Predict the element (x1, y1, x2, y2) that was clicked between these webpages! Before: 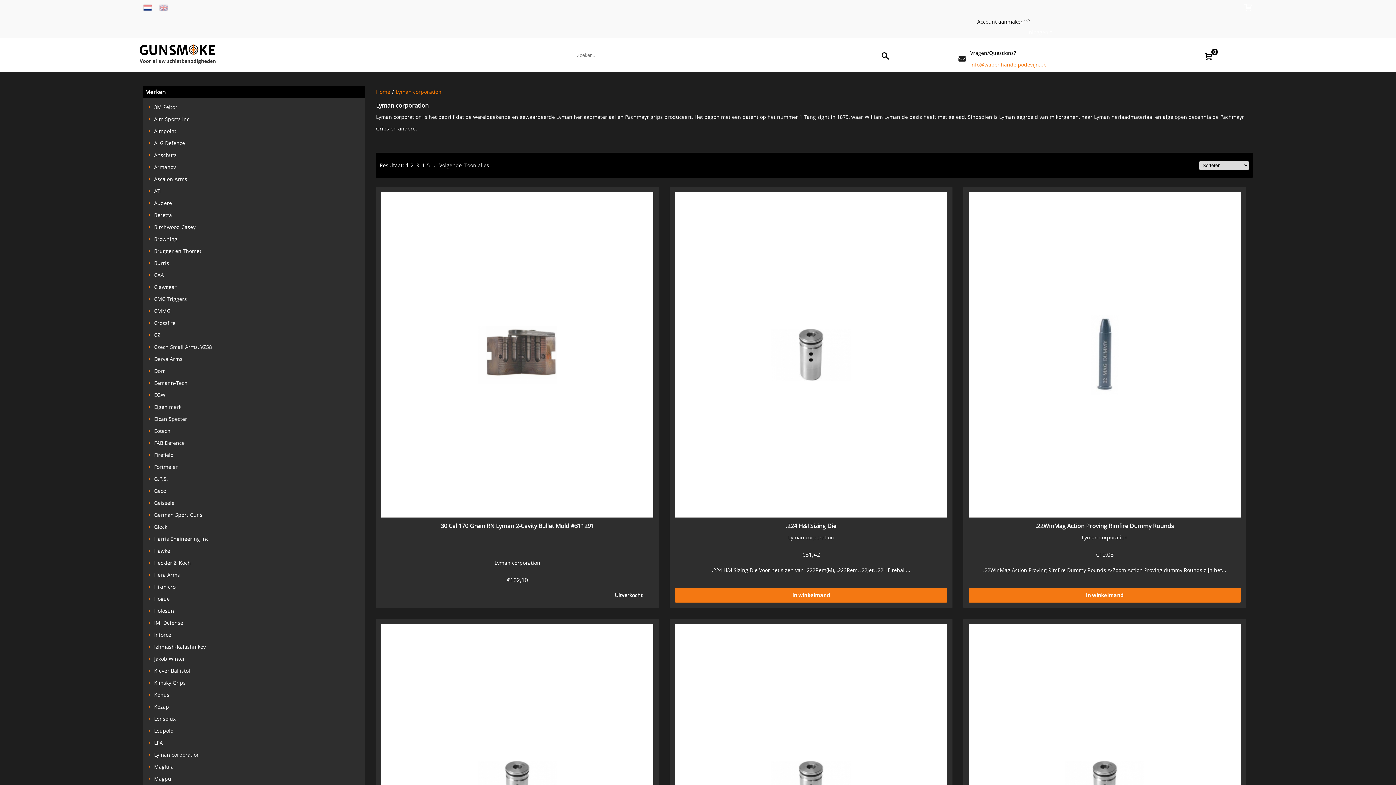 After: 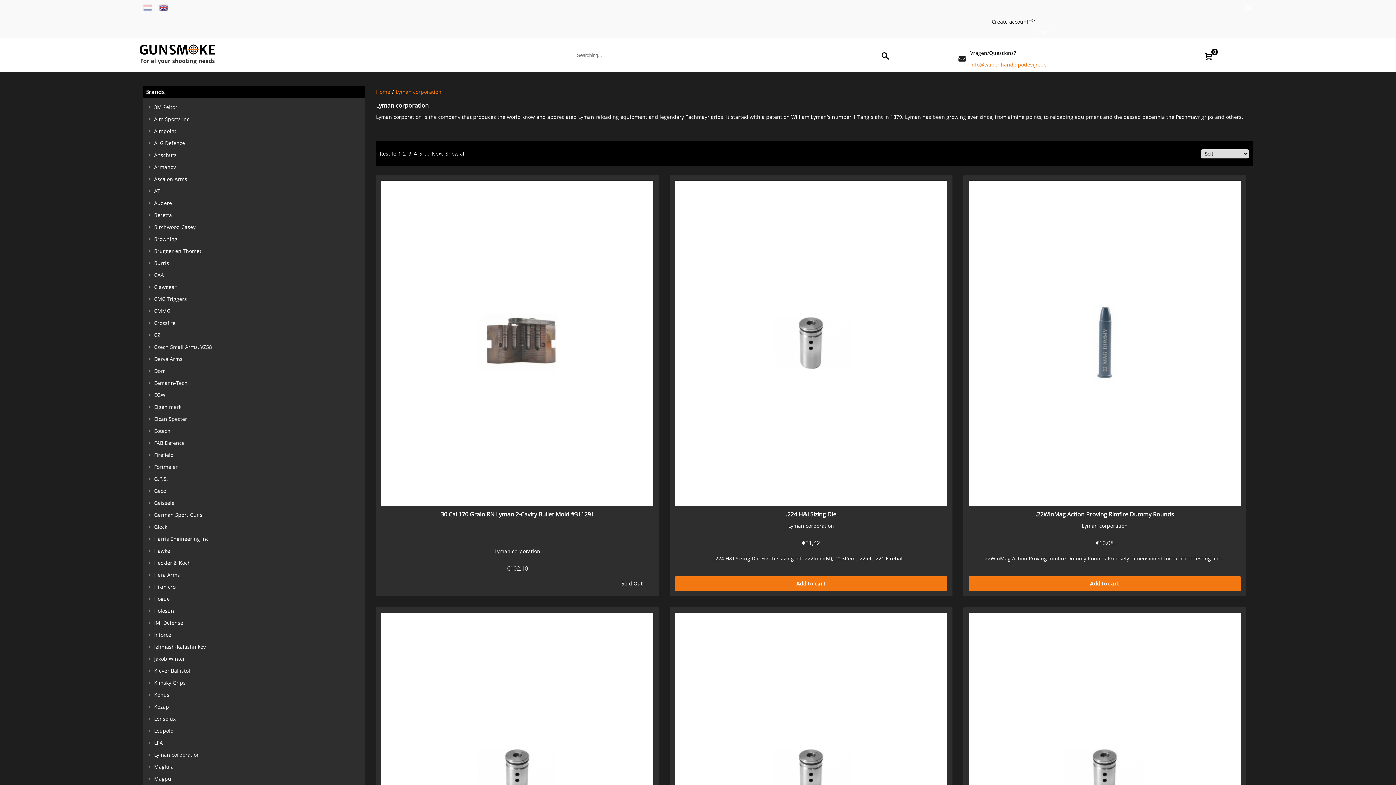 Action: bbox: (159, 3, 168, 10)